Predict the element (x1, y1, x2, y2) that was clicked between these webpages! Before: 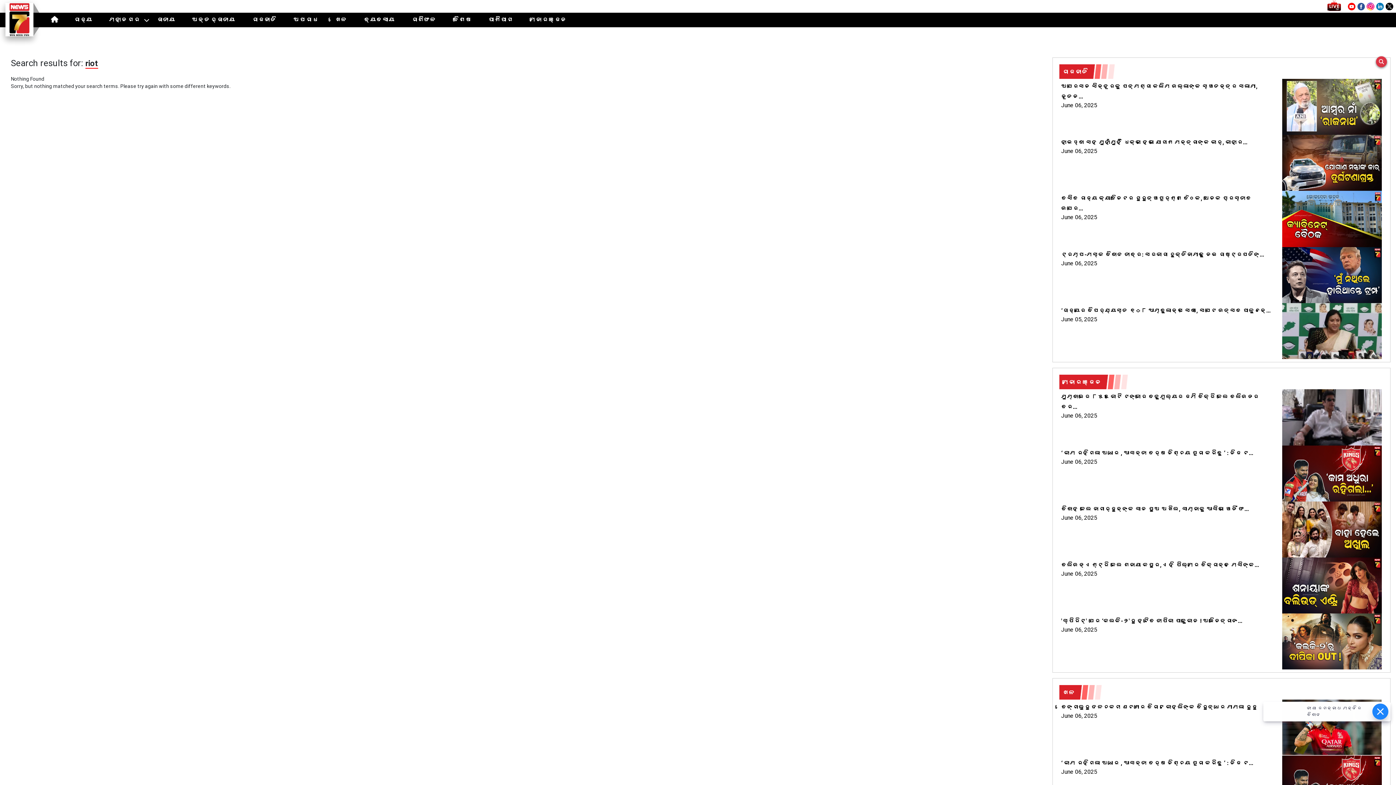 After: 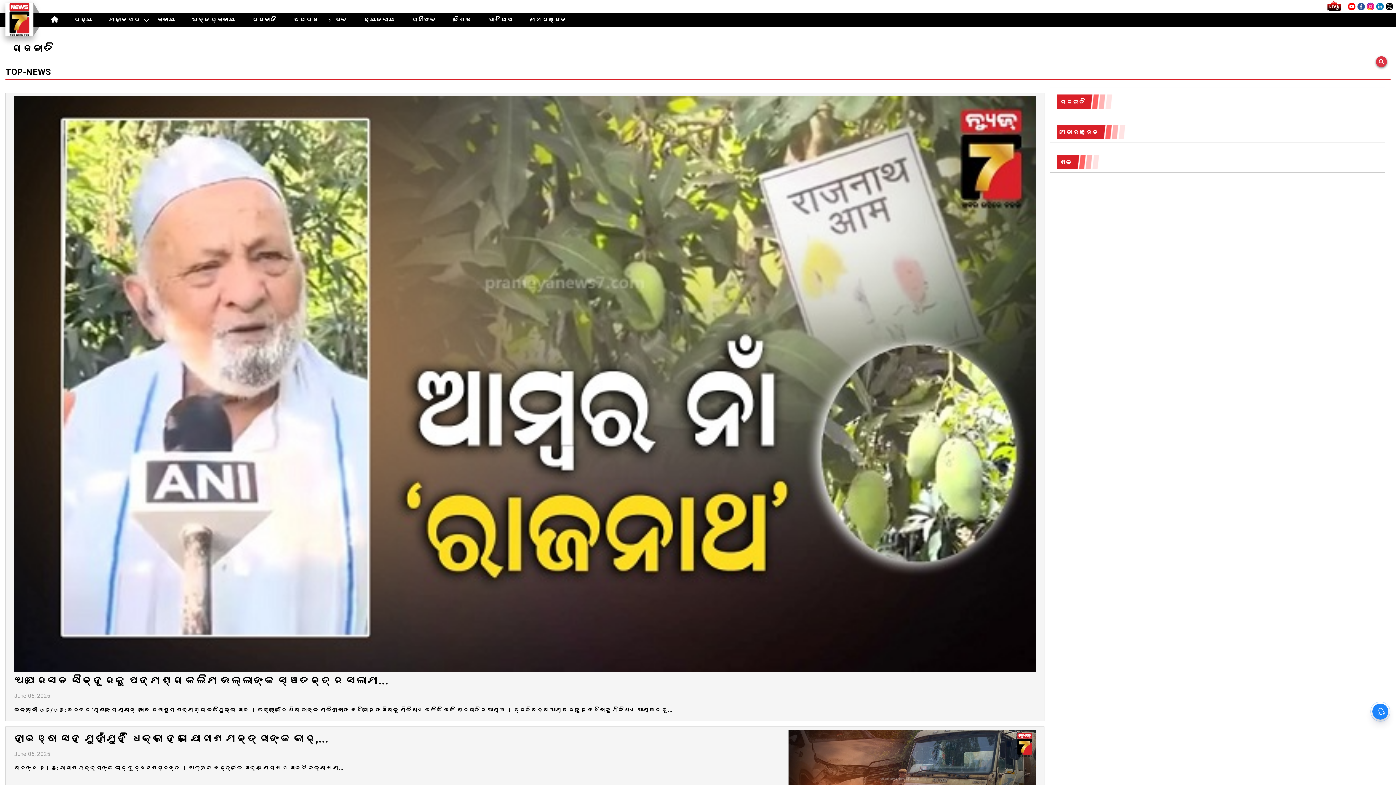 Action: label: ରାଜନୀତି bbox: (249, 13, 279, 26)